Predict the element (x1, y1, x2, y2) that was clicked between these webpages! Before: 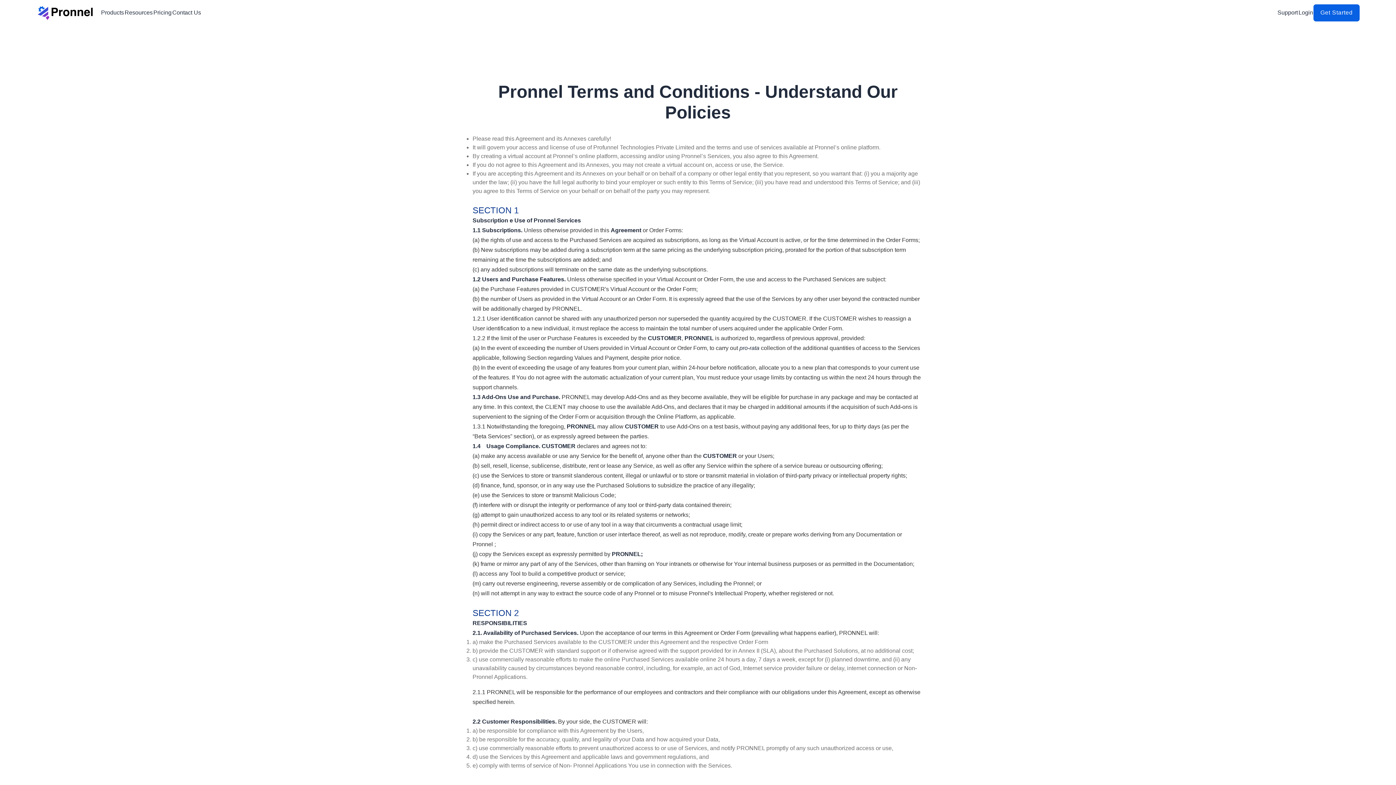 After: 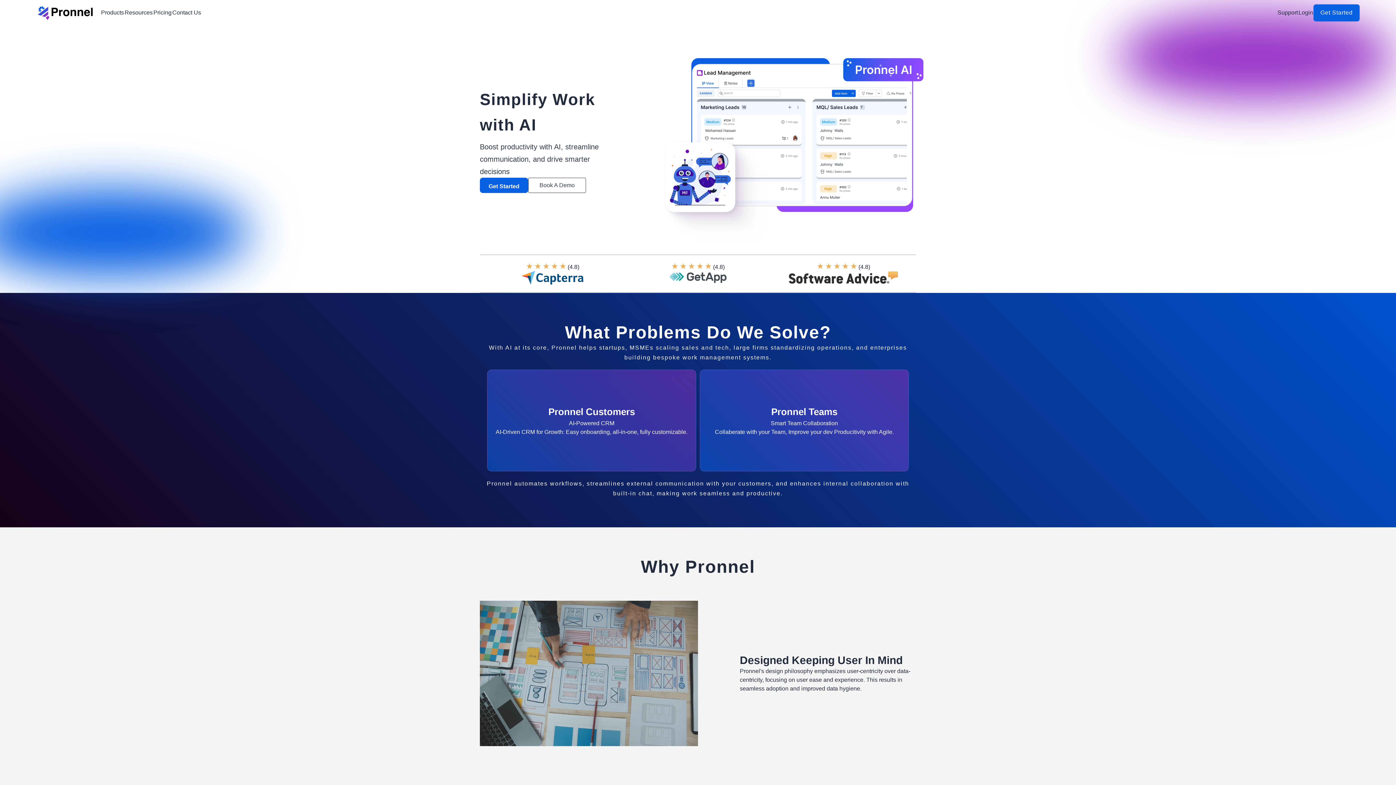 Action: label: (current)
(current) bbox: (36, 3, 94, 21)